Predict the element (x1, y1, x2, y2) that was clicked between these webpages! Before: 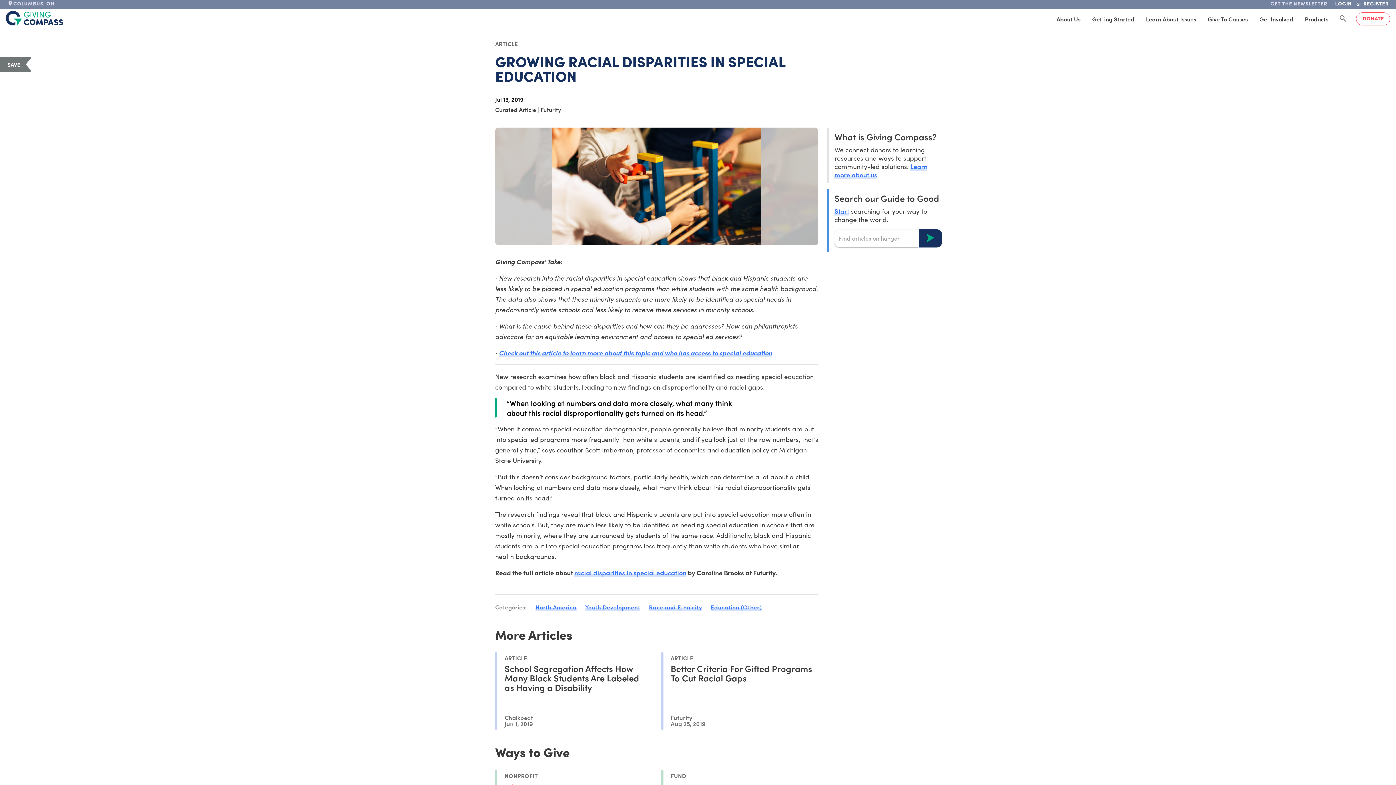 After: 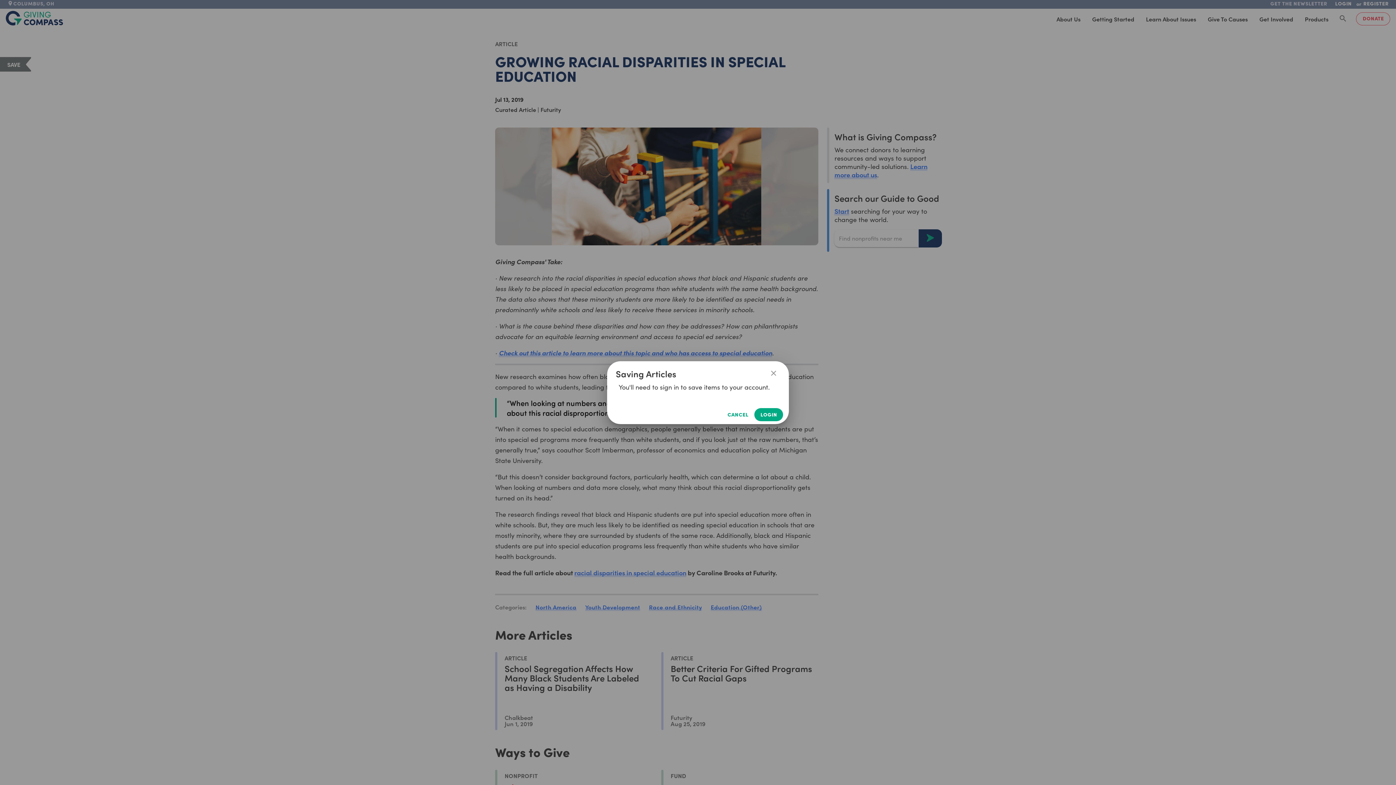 Action: bbox: (-17, 56, 32, 72) label: SAVE